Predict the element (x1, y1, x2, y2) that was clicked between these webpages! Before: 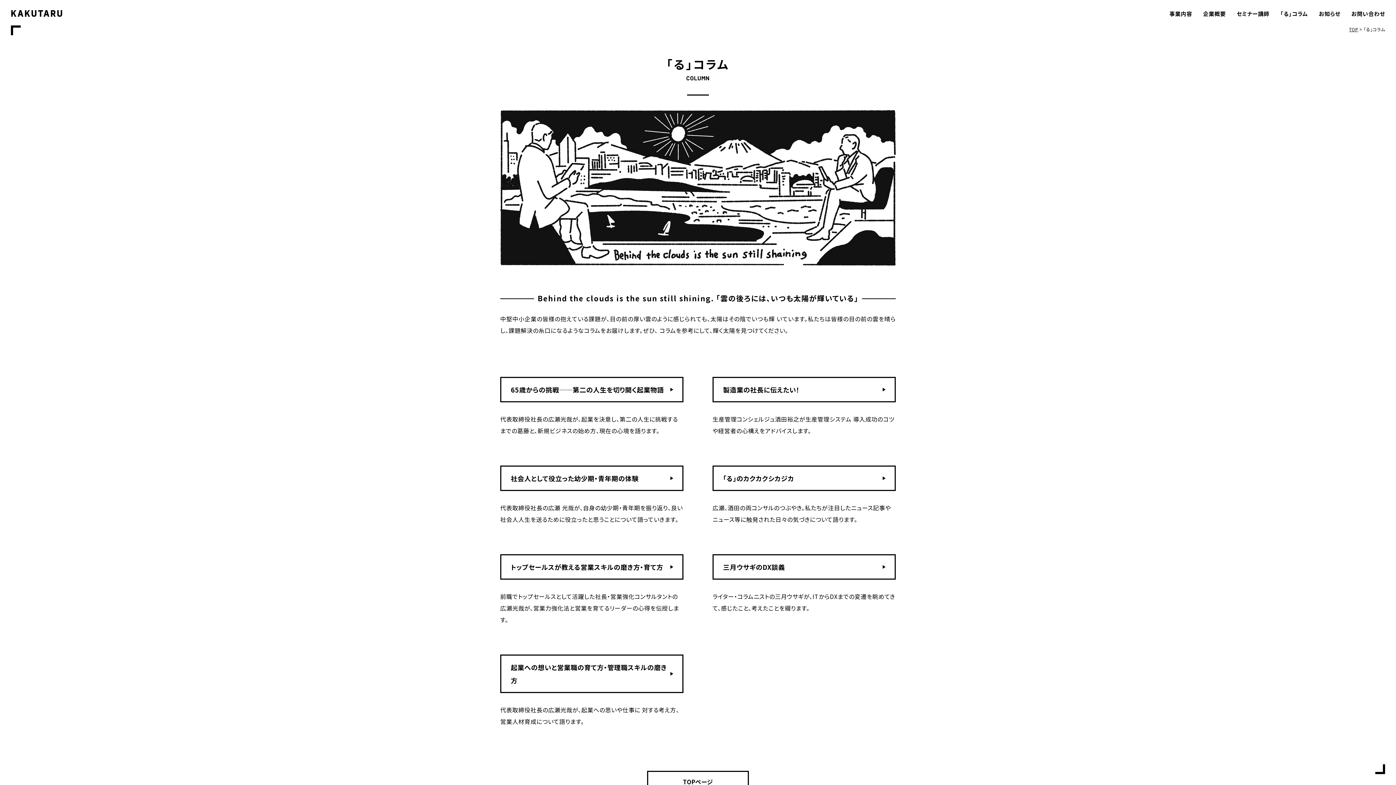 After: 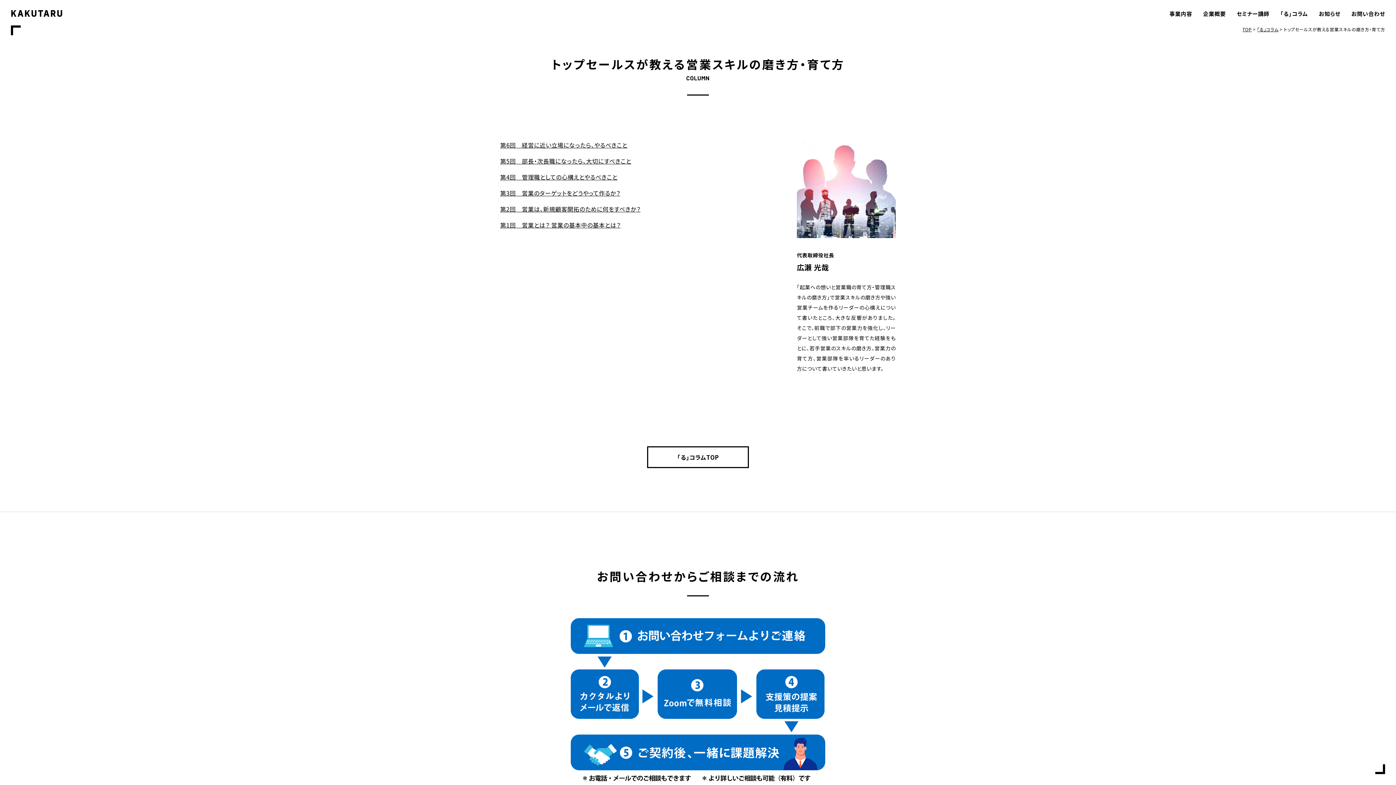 Action: bbox: (500, 554, 683, 579) label: トップセールスが教える営業スキルの磨き方・育て方